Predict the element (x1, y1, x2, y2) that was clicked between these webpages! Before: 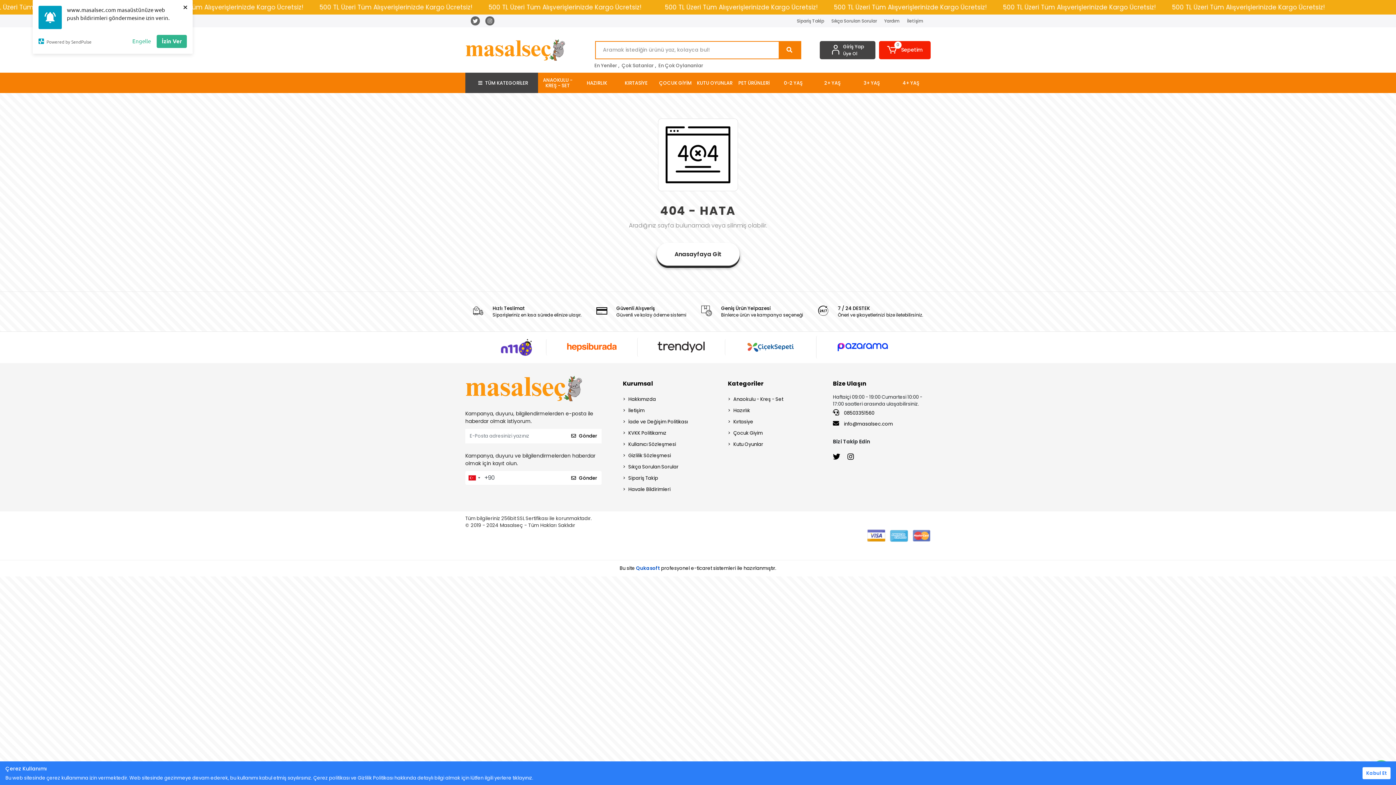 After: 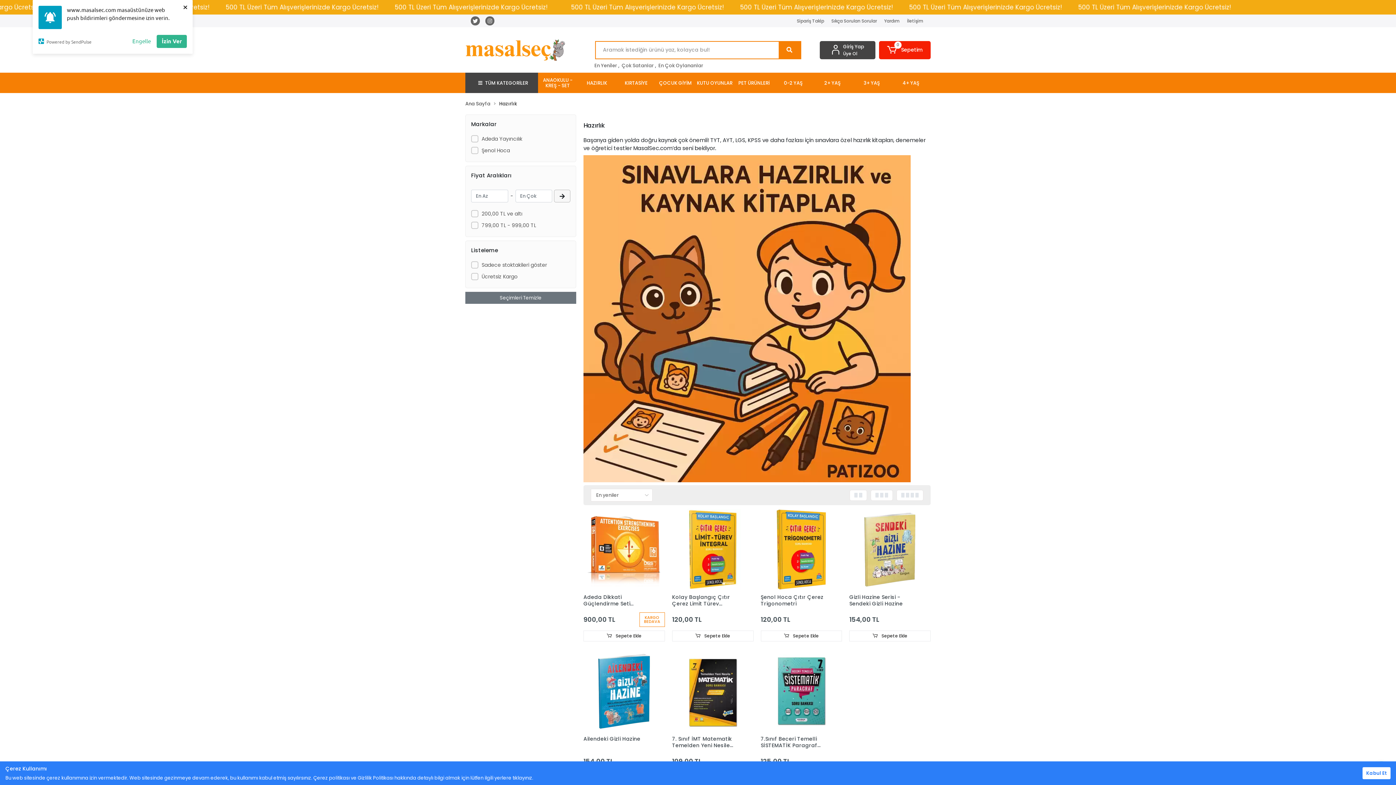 Action: label: HAZIRLIK bbox: (577, 72, 616, 93)